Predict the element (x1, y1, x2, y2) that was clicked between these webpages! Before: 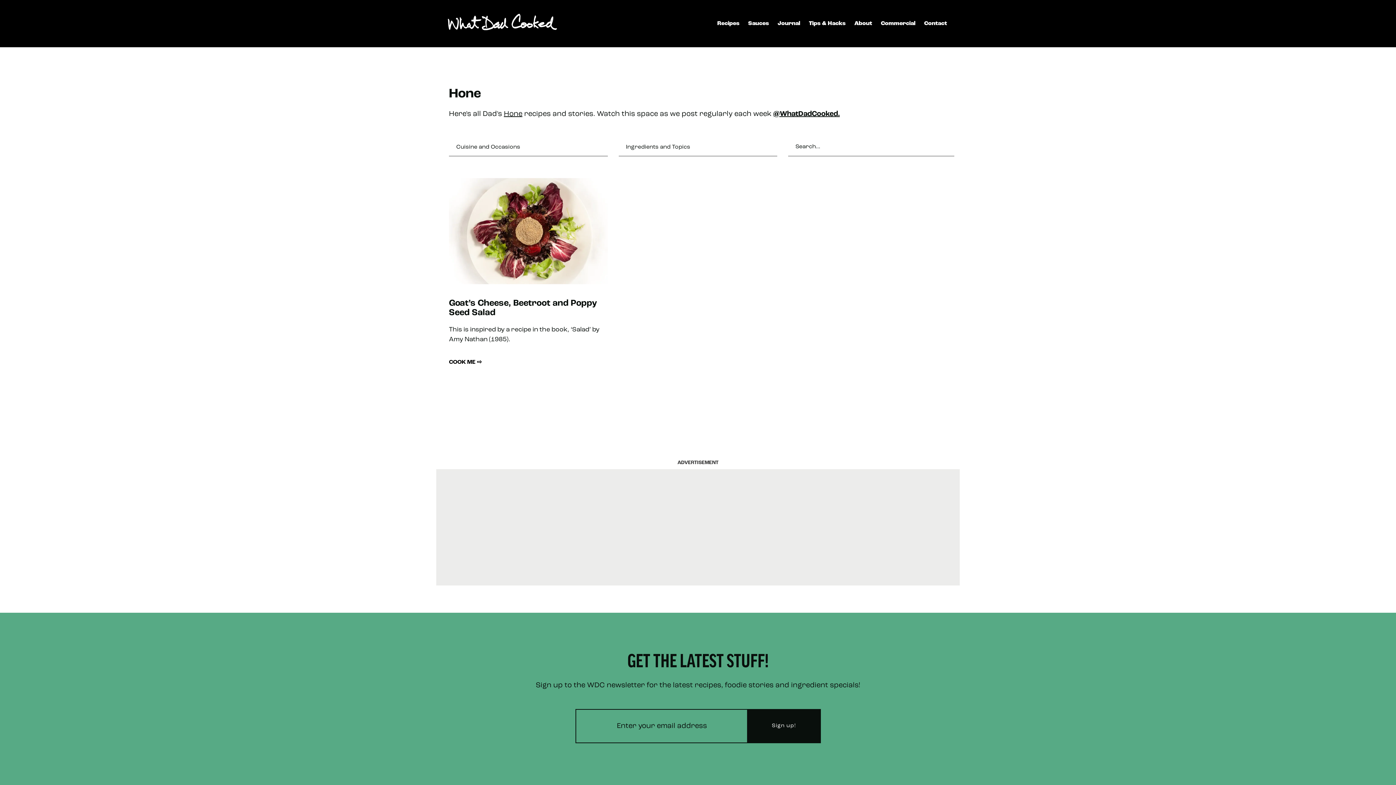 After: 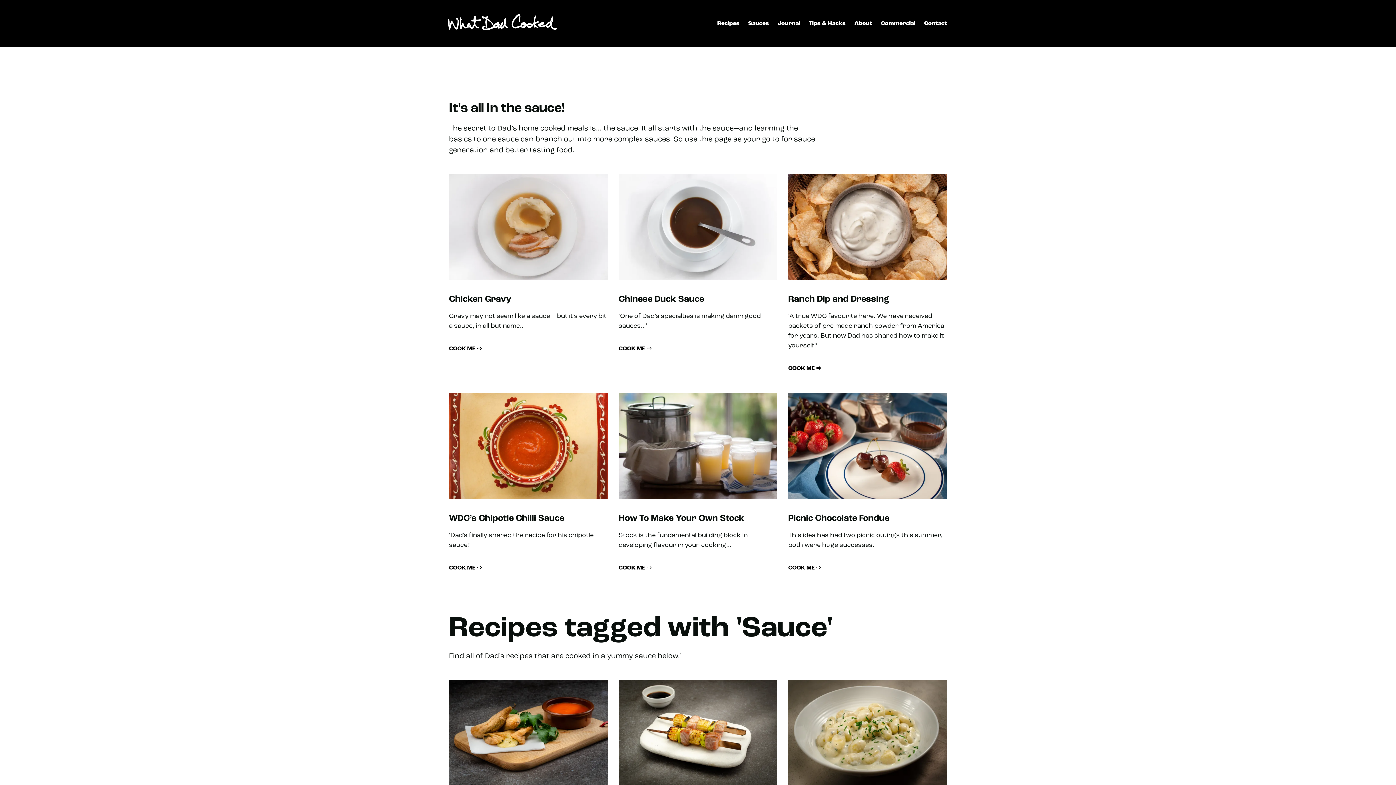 Action: bbox: (748, 20, 769, 26) label: Sauces